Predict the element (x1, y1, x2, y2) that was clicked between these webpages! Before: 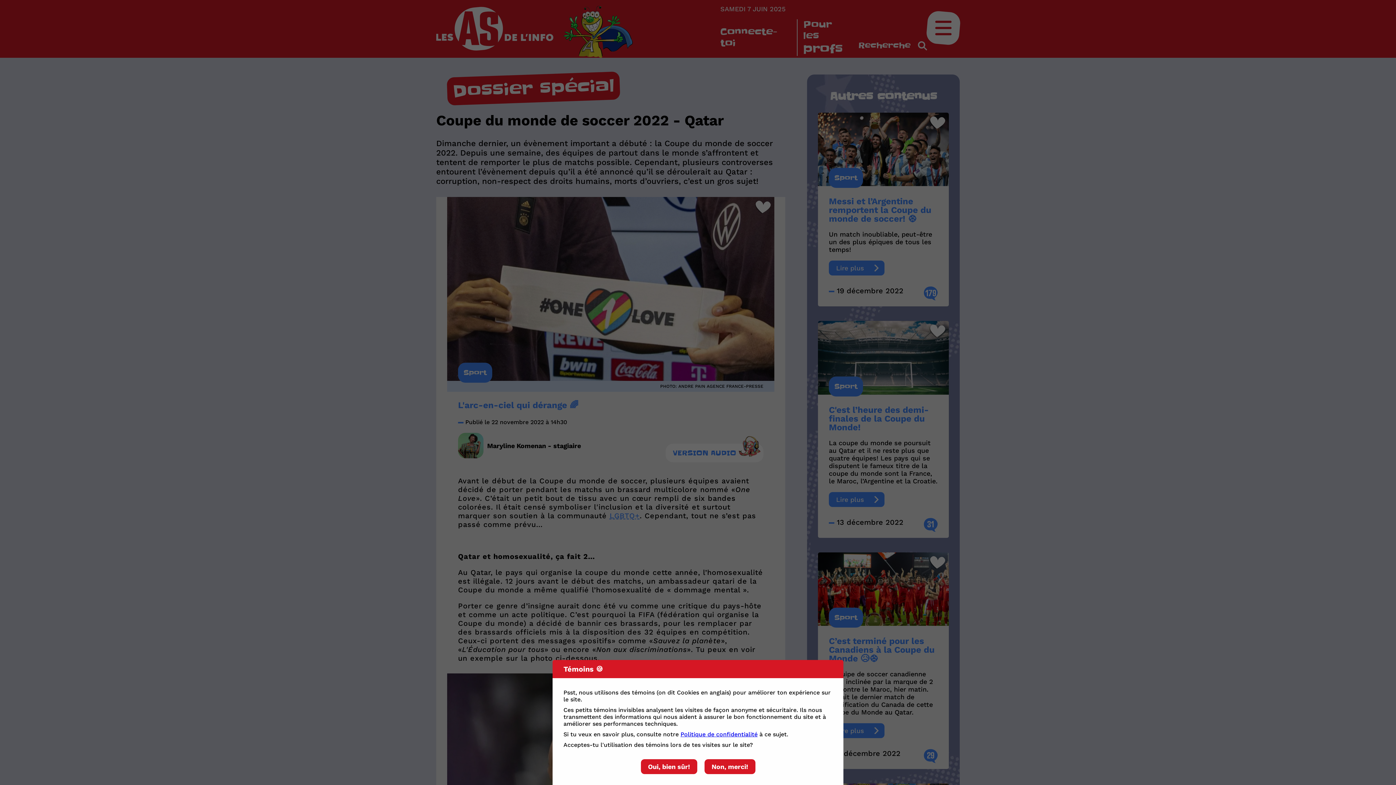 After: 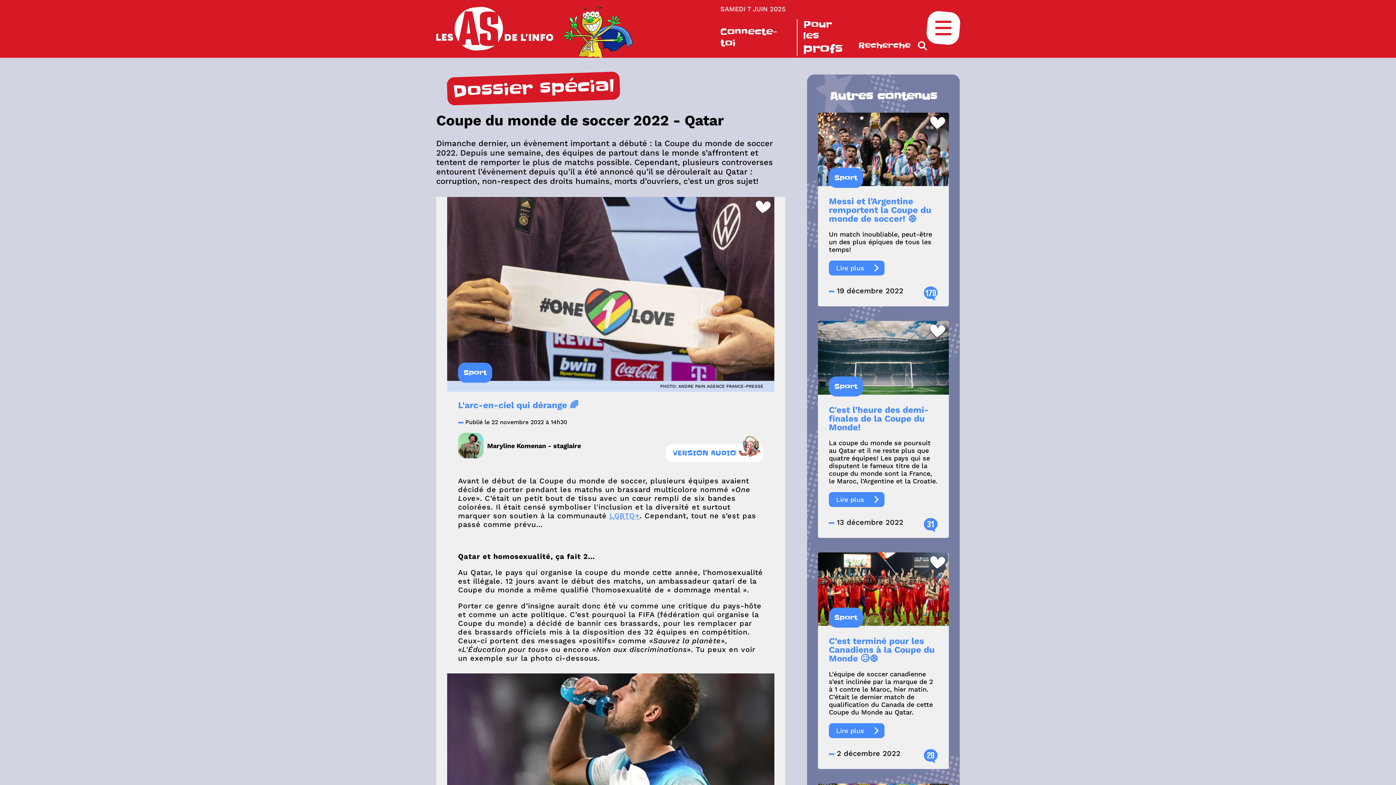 Action: bbox: (704, 759, 755, 774) label: Non, merci!